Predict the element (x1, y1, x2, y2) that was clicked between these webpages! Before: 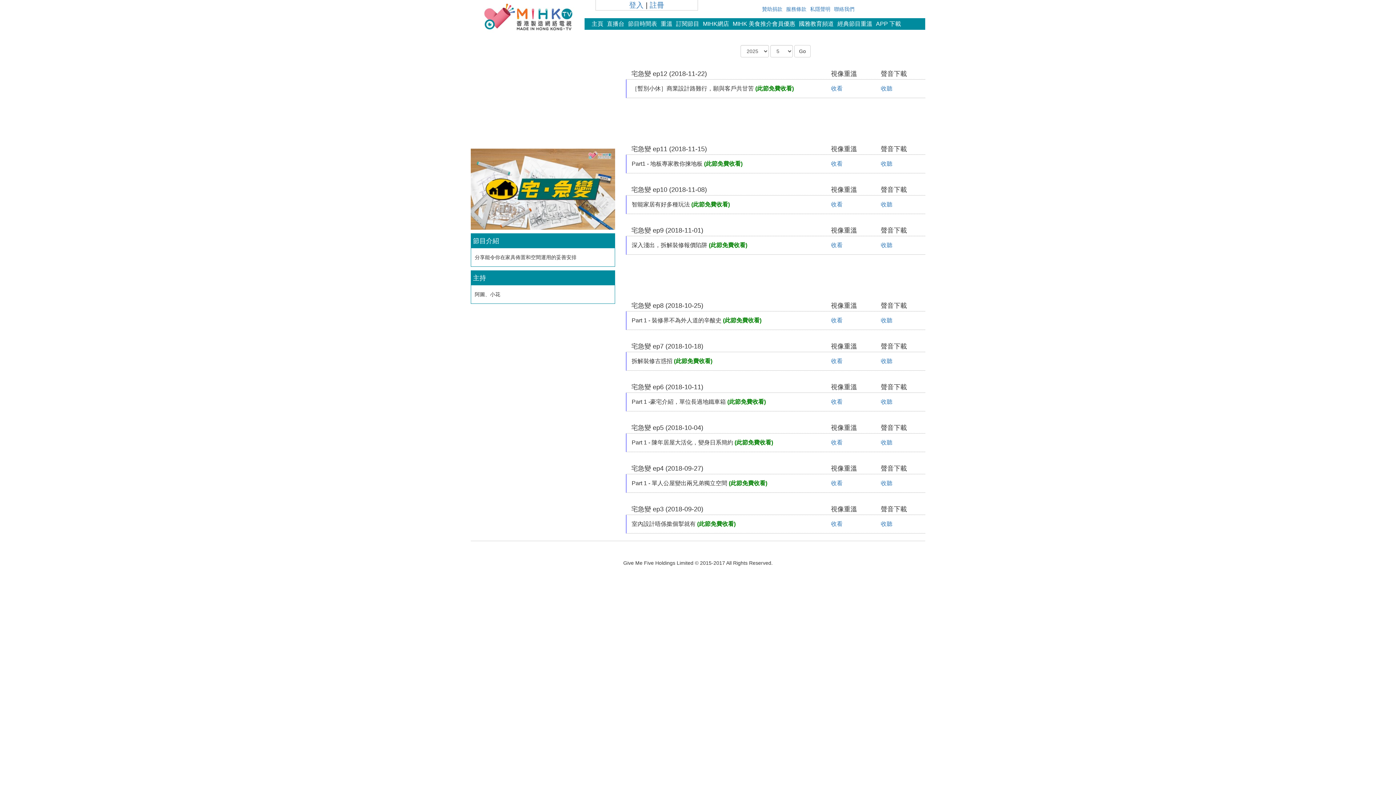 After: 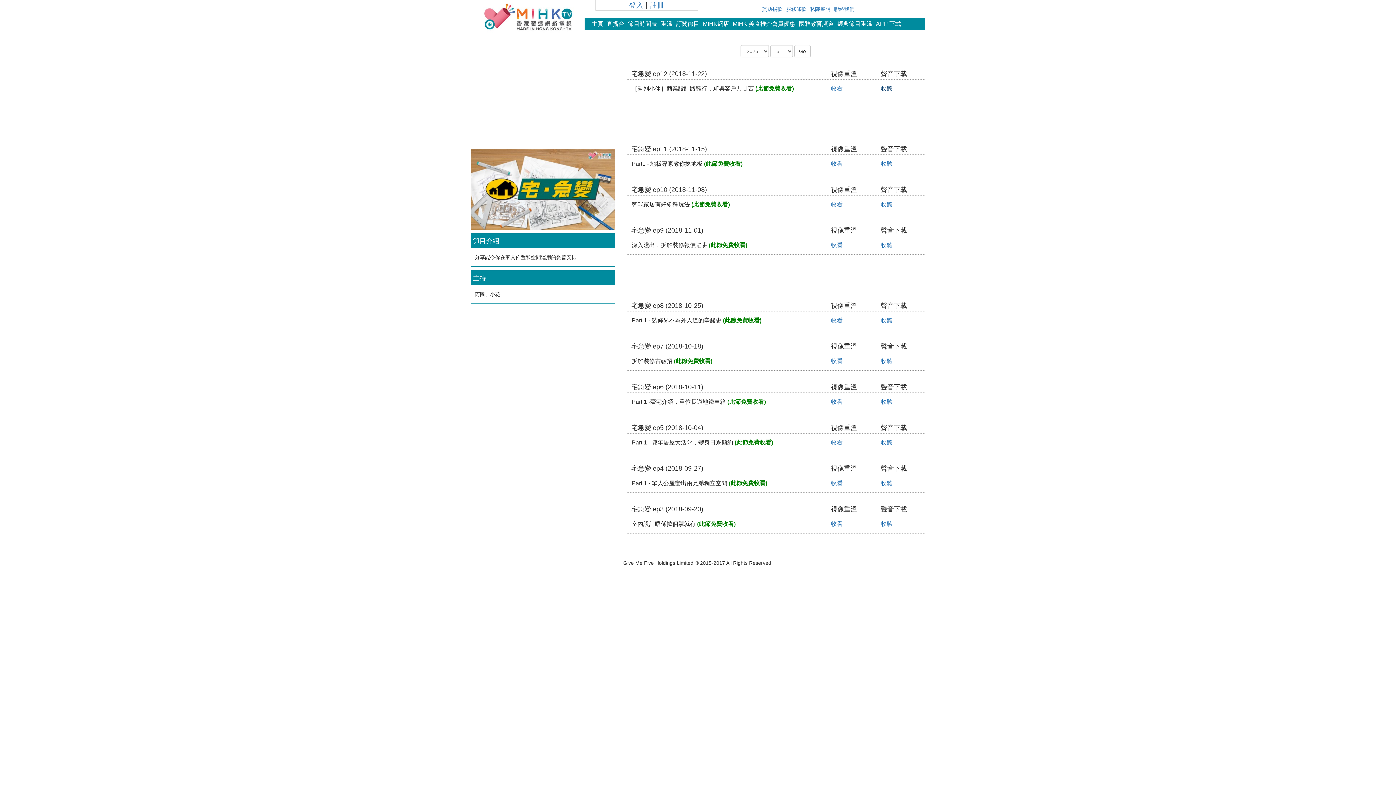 Action: bbox: (881, 85, 892, 91) label: 收聽